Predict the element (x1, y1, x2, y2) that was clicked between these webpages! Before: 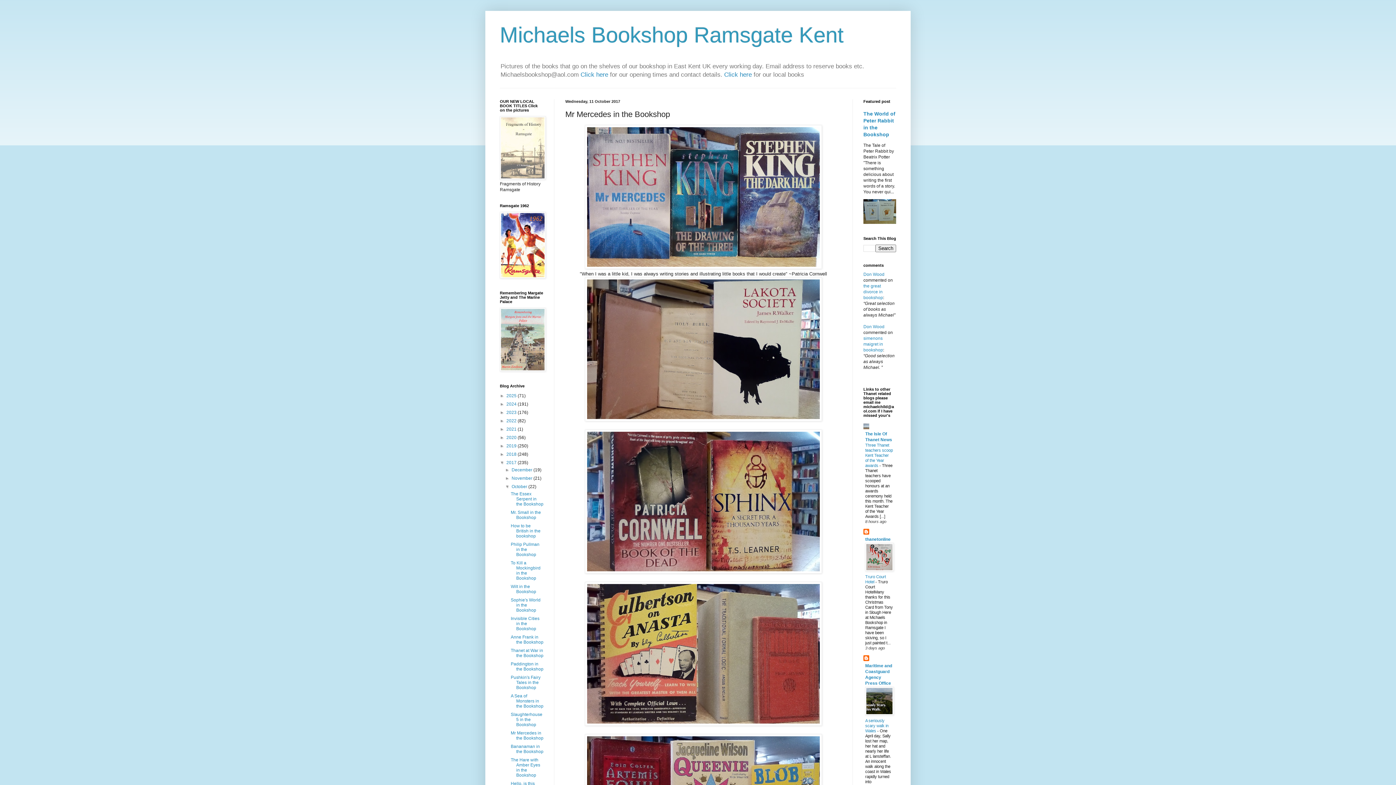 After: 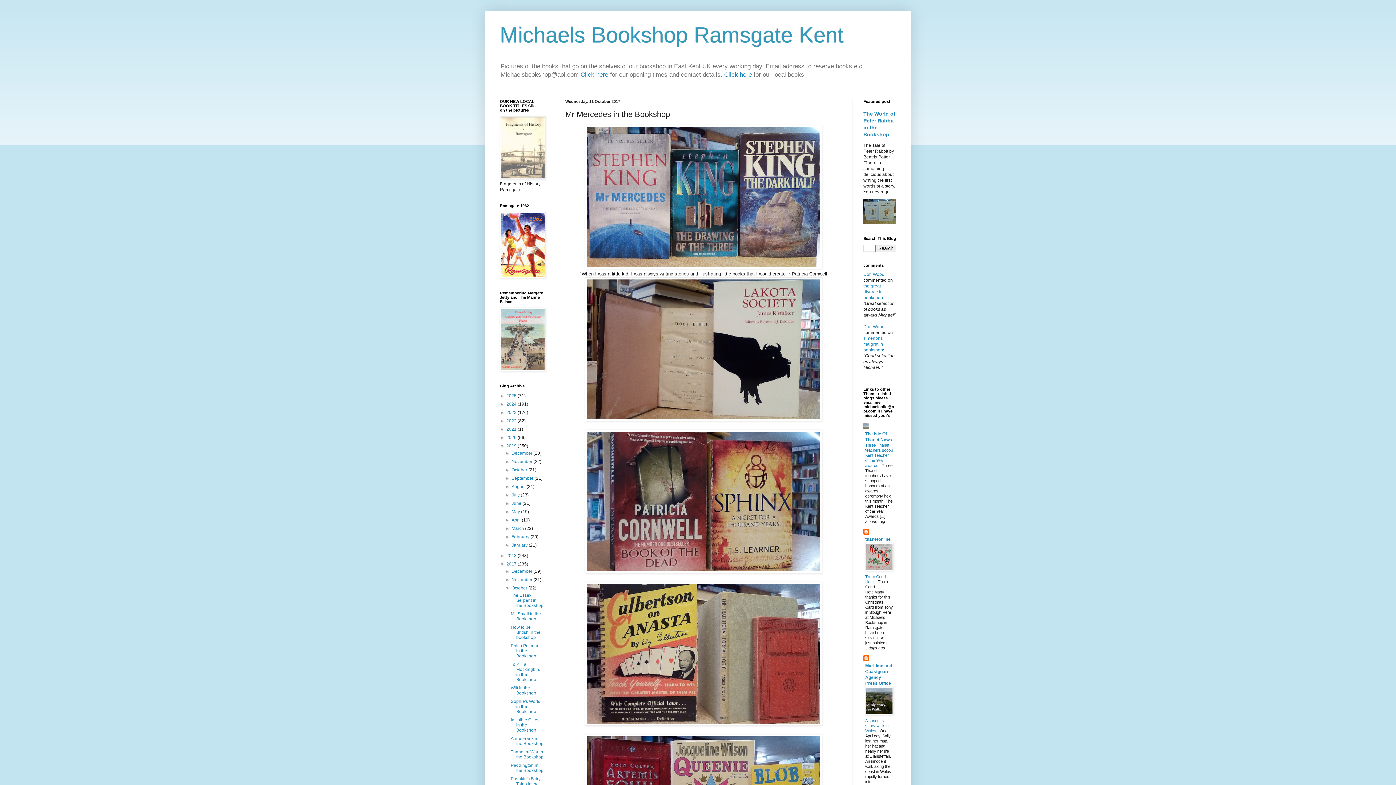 Action: bbox: (500, 443, 506, 448) label: ►  